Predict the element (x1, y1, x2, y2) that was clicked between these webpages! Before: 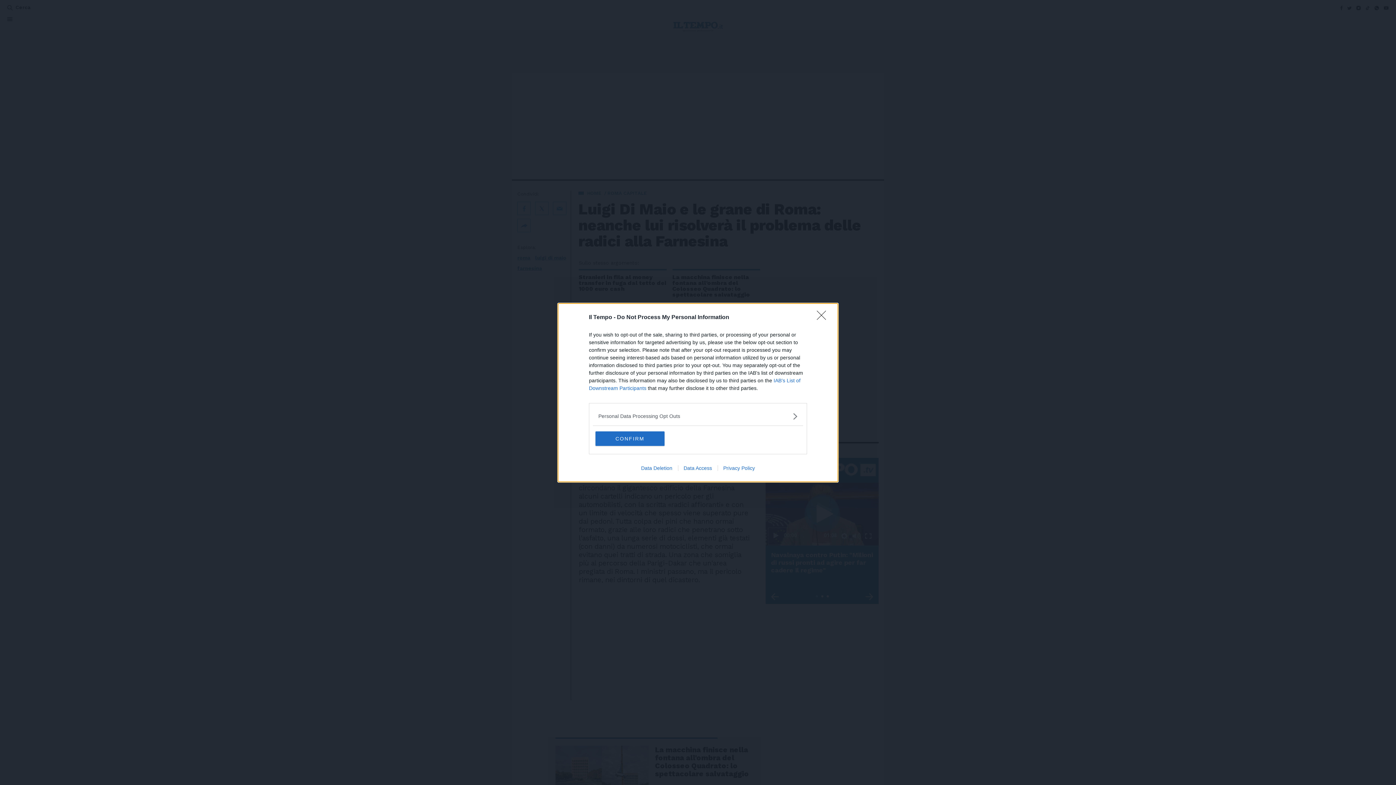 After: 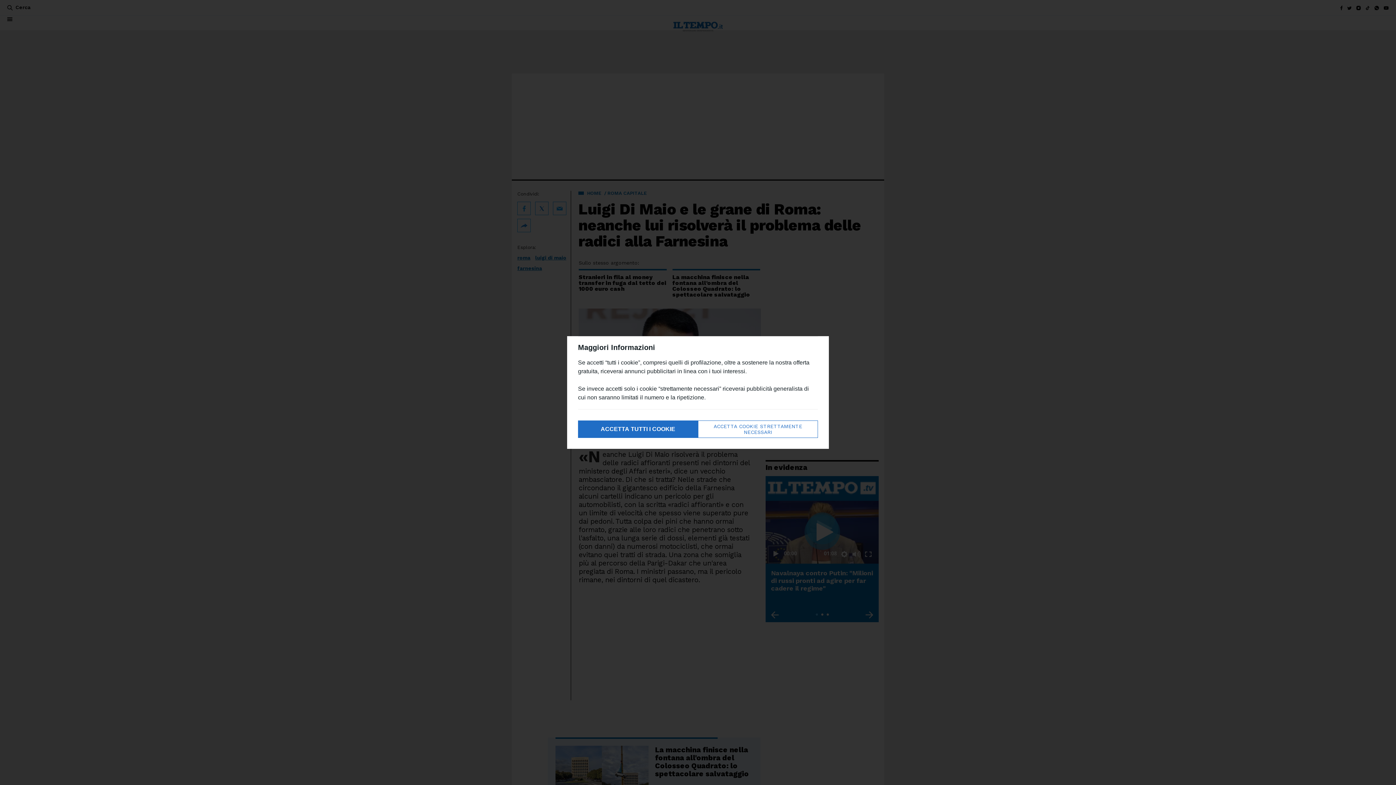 Action: label: CONFIRM bbox: (595, 431, 664, 446)